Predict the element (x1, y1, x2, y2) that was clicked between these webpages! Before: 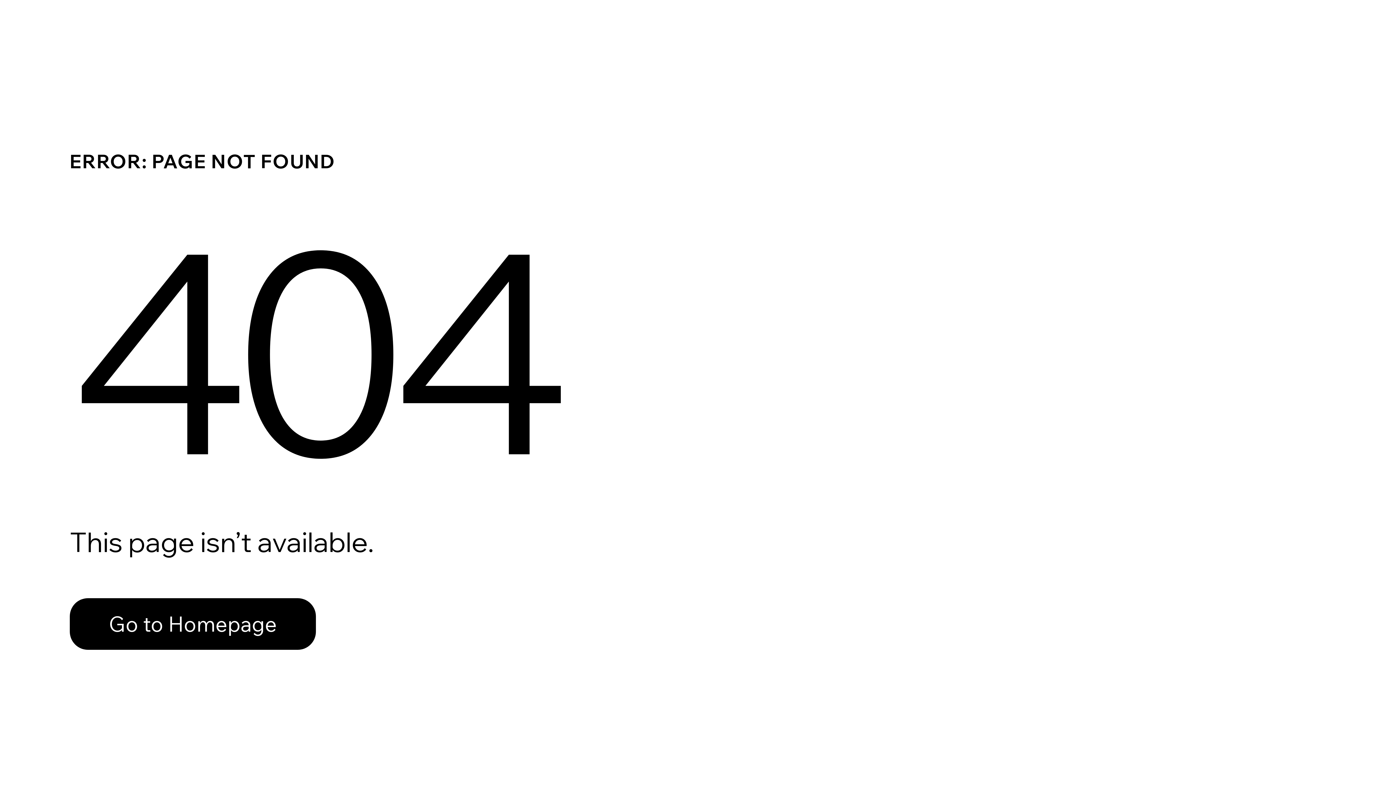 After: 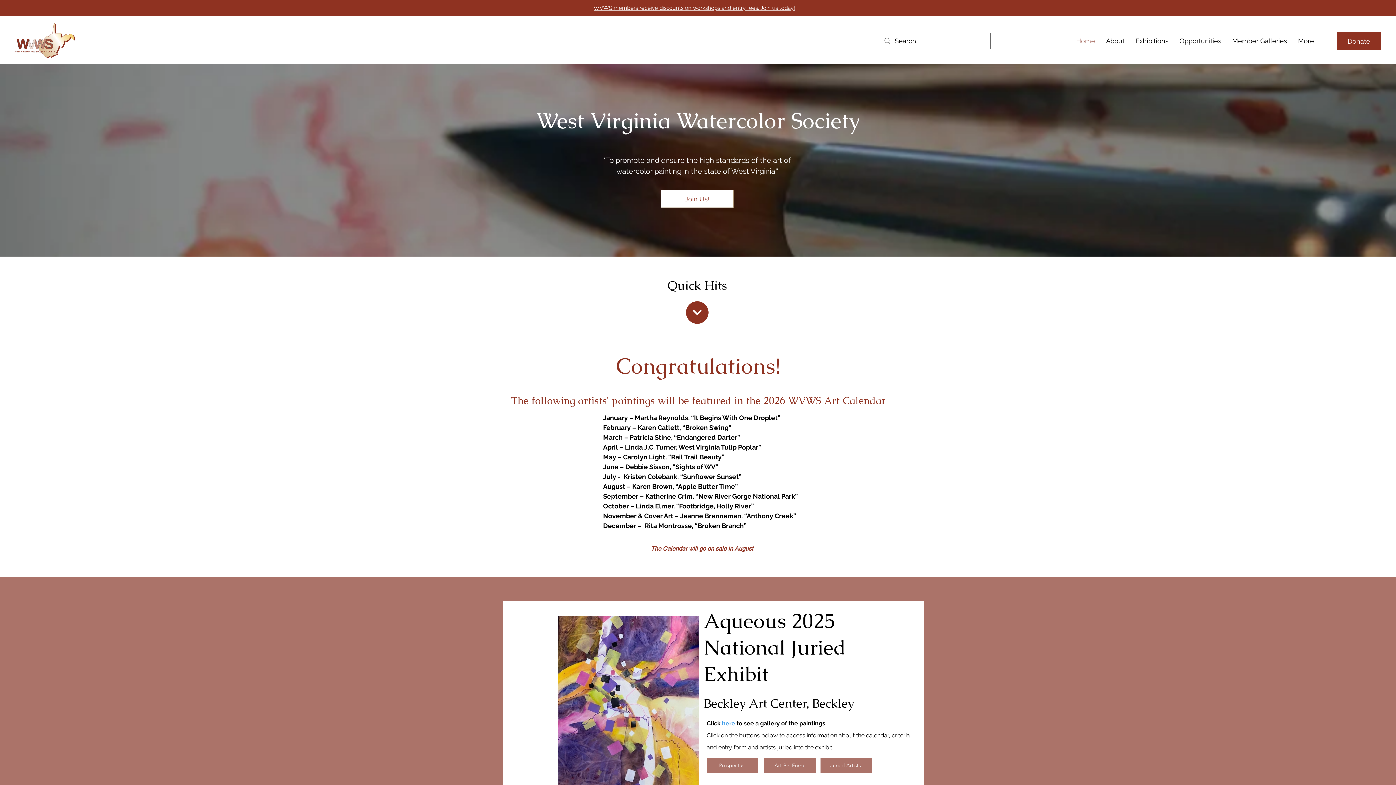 Action: bbox: (69, 598, 316, 650) label: Go to Homepage